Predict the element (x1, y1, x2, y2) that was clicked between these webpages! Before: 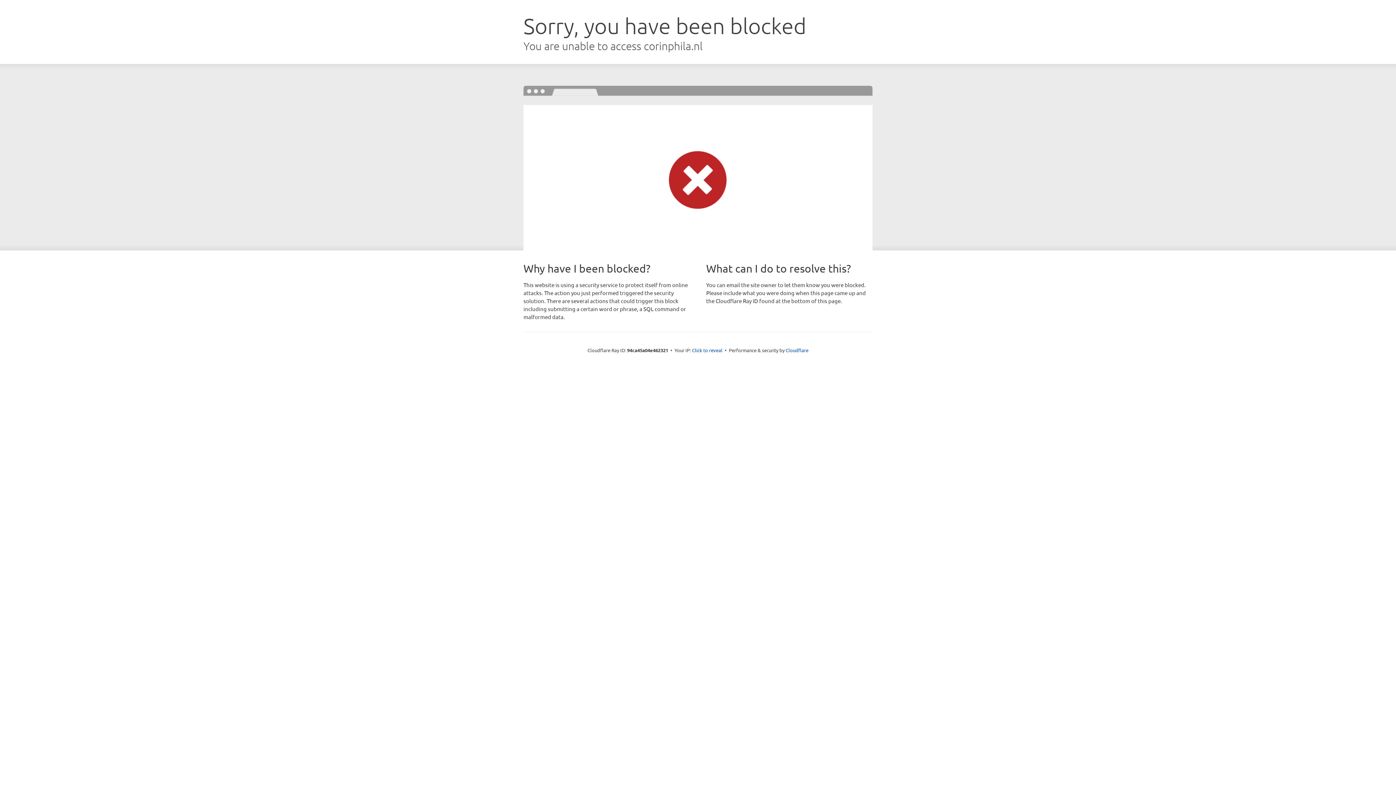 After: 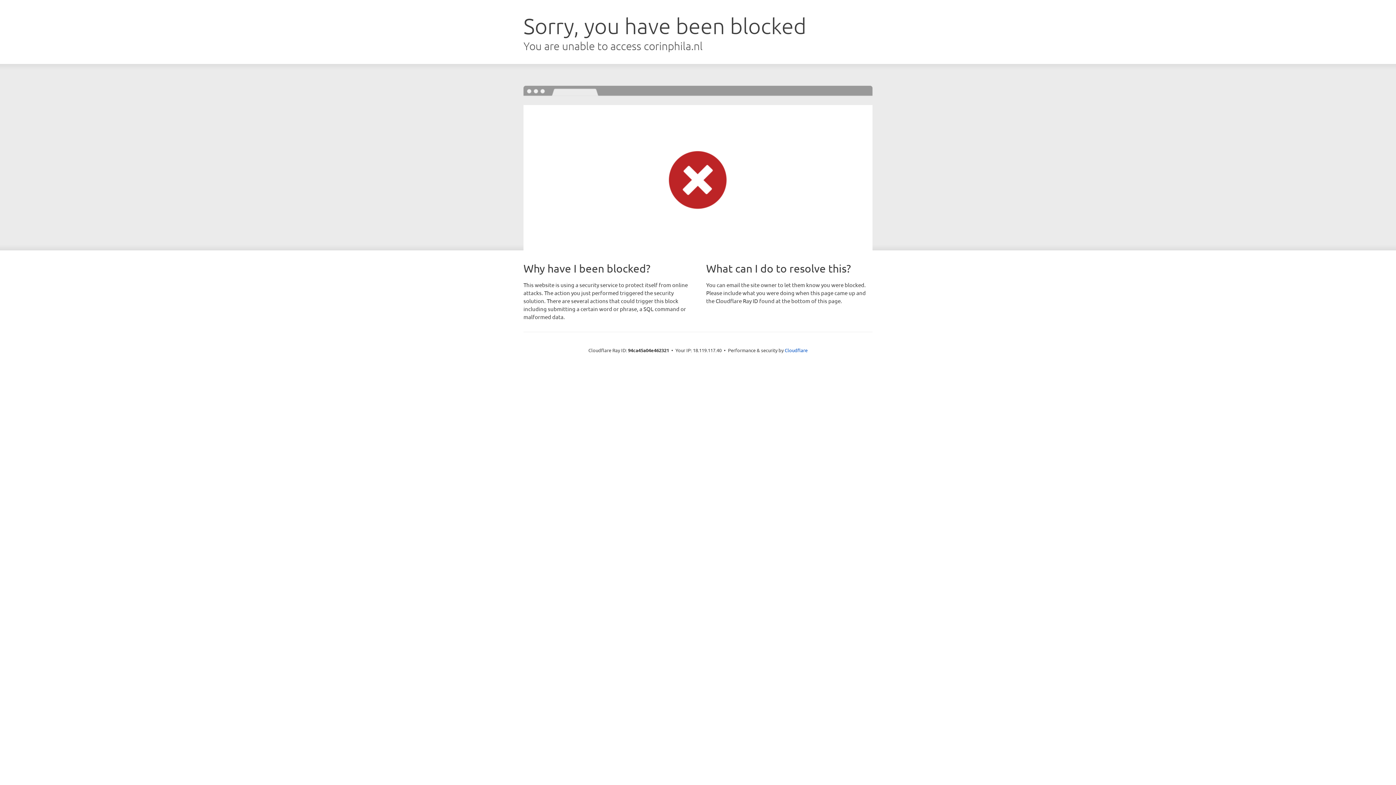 Action: bbox: (692, 346, 722, 353) label: Click to reveal